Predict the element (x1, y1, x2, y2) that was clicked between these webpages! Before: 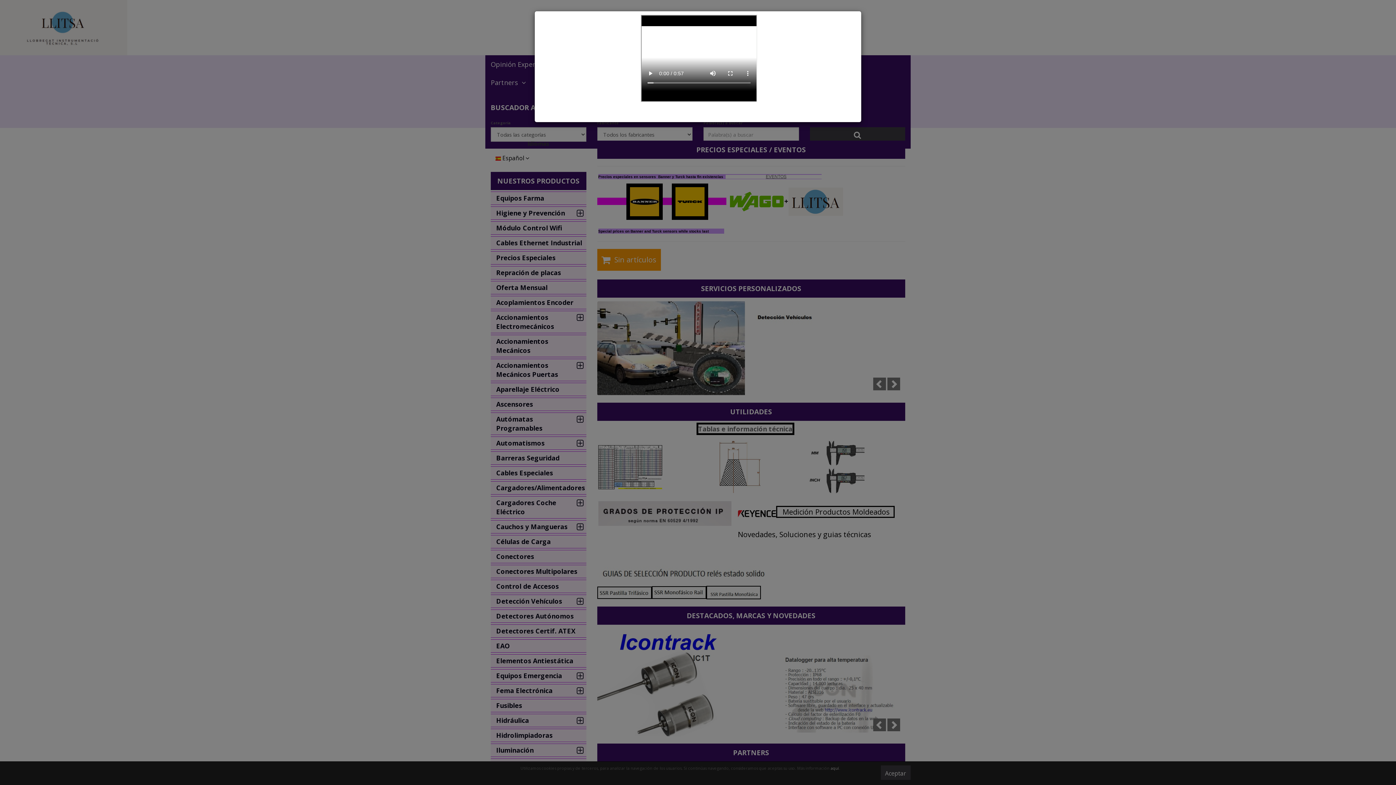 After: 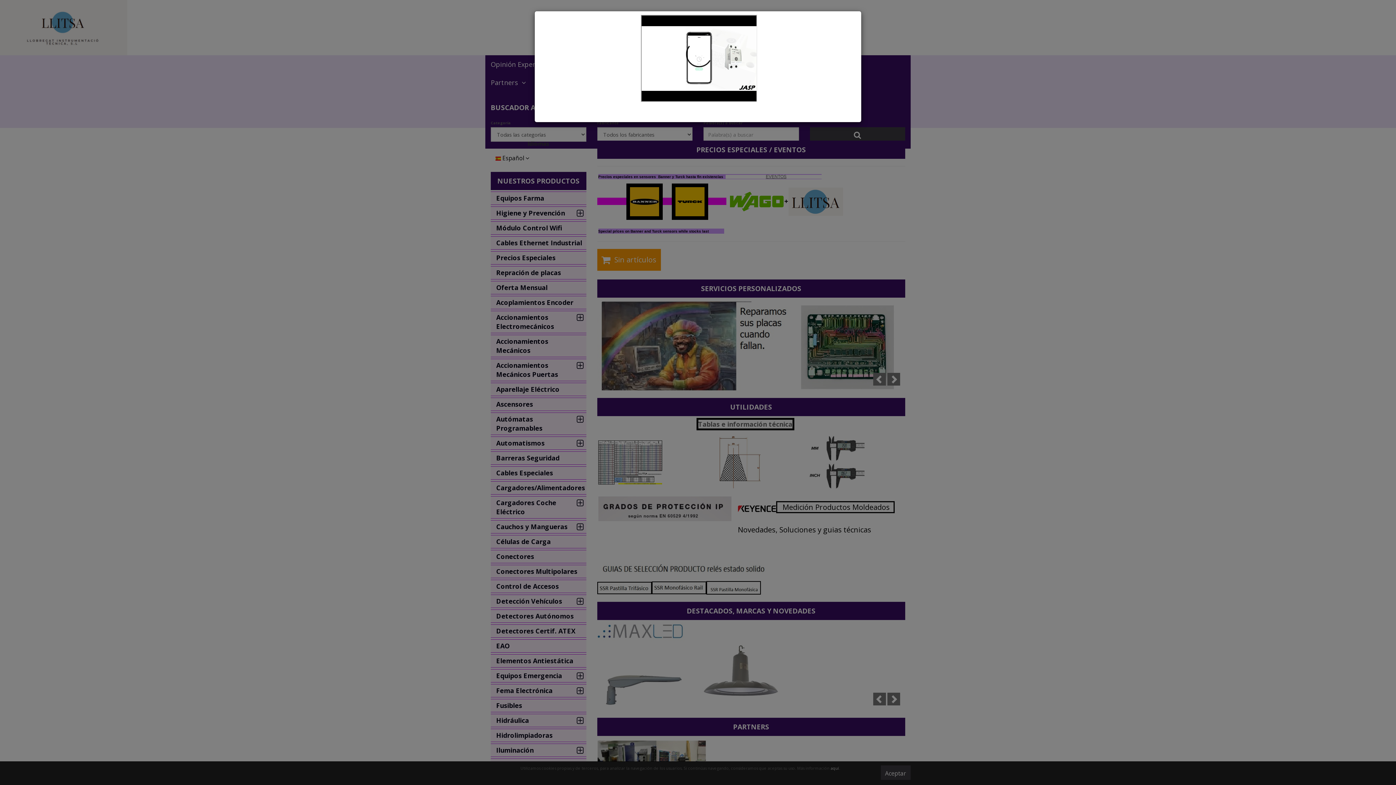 Action: bbox: (640, 95, 757, 103)